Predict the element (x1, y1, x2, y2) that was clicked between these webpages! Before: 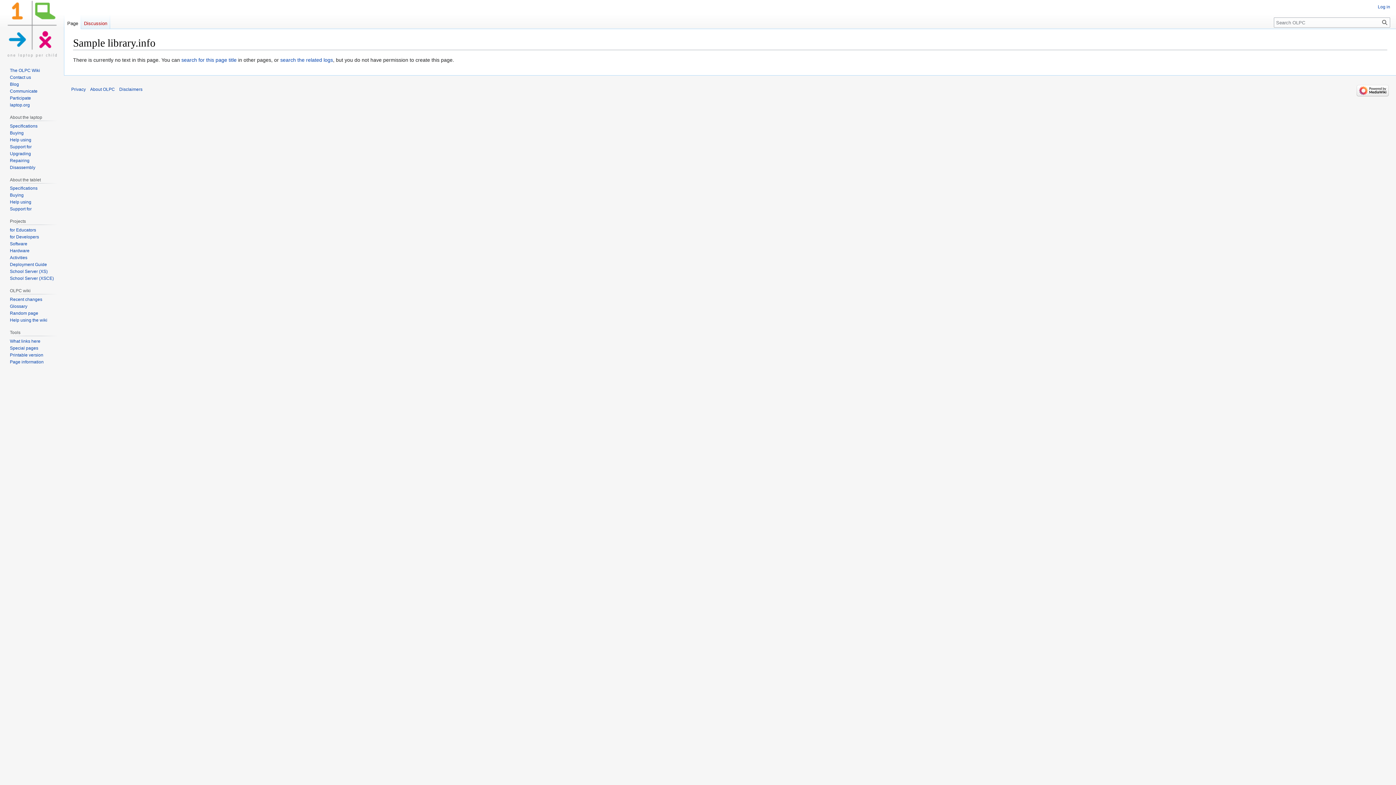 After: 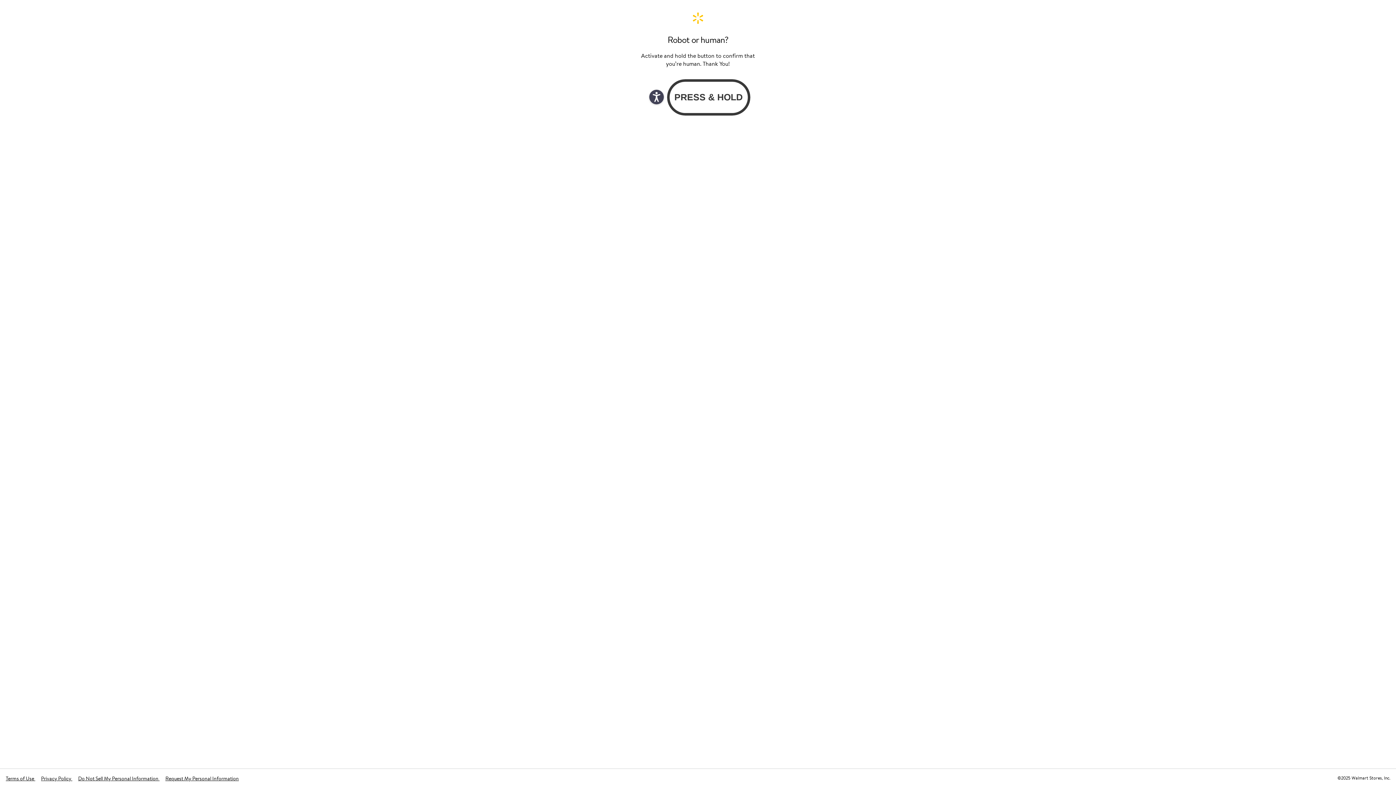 Action: label: Buying bbox: (9, 192, 23, 197)